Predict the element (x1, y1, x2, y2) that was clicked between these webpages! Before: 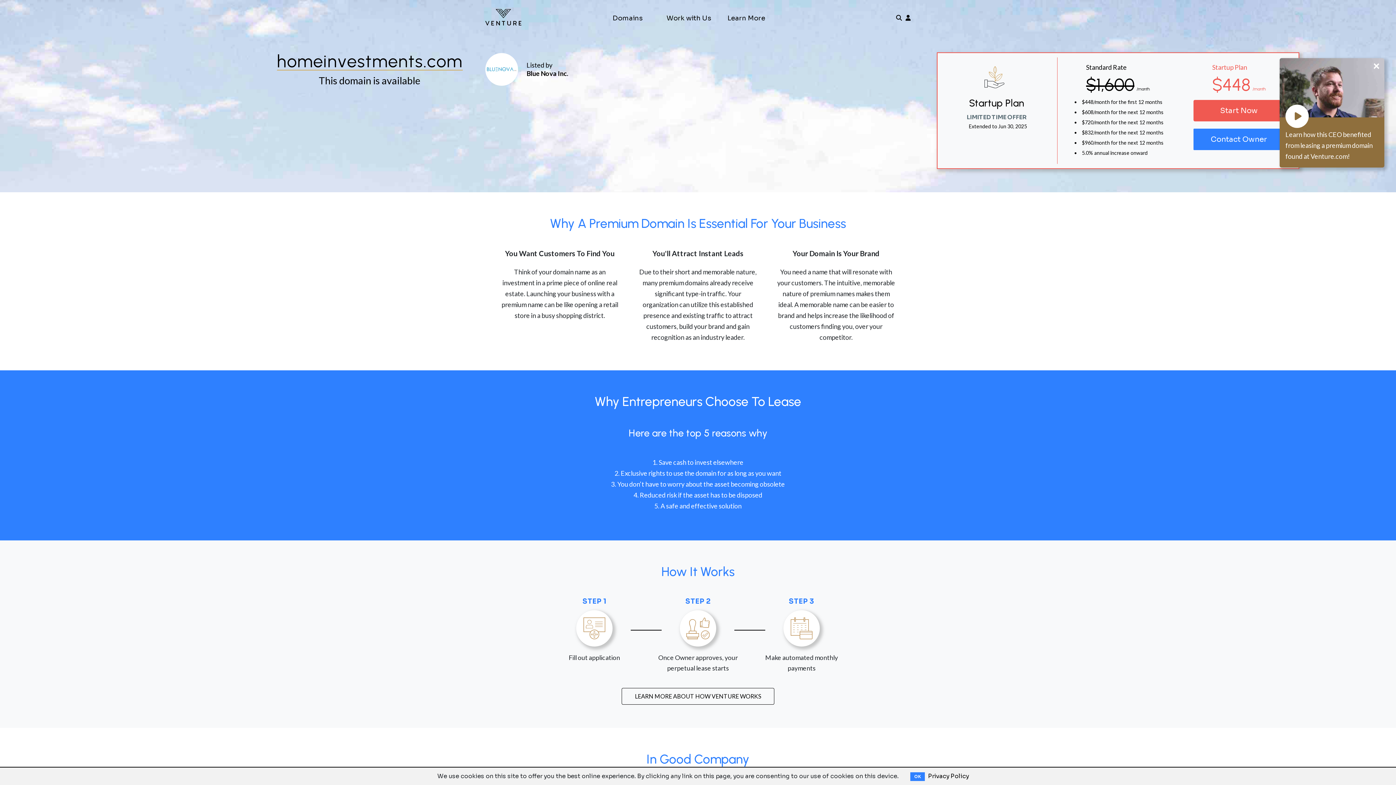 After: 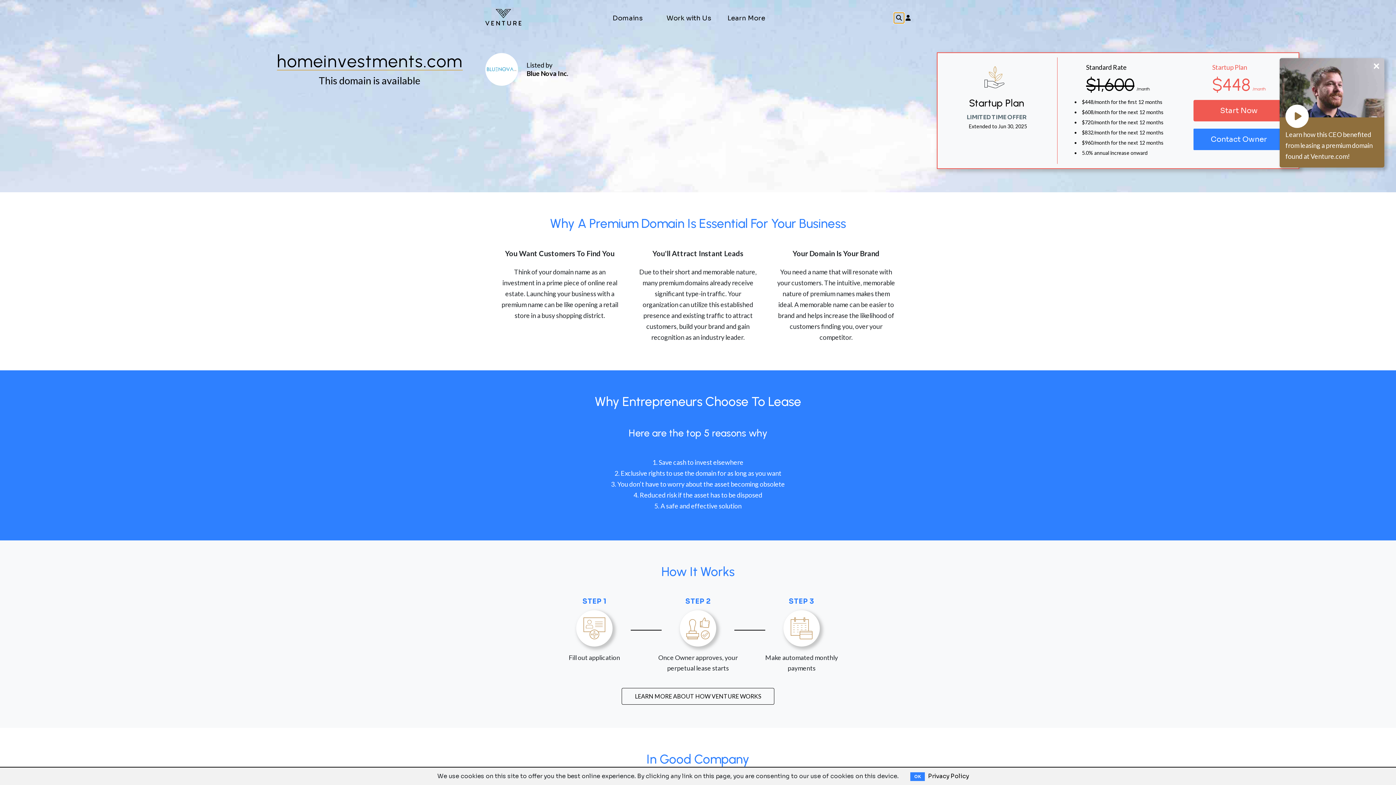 Action: bbox: (894, 12, 904, 23)